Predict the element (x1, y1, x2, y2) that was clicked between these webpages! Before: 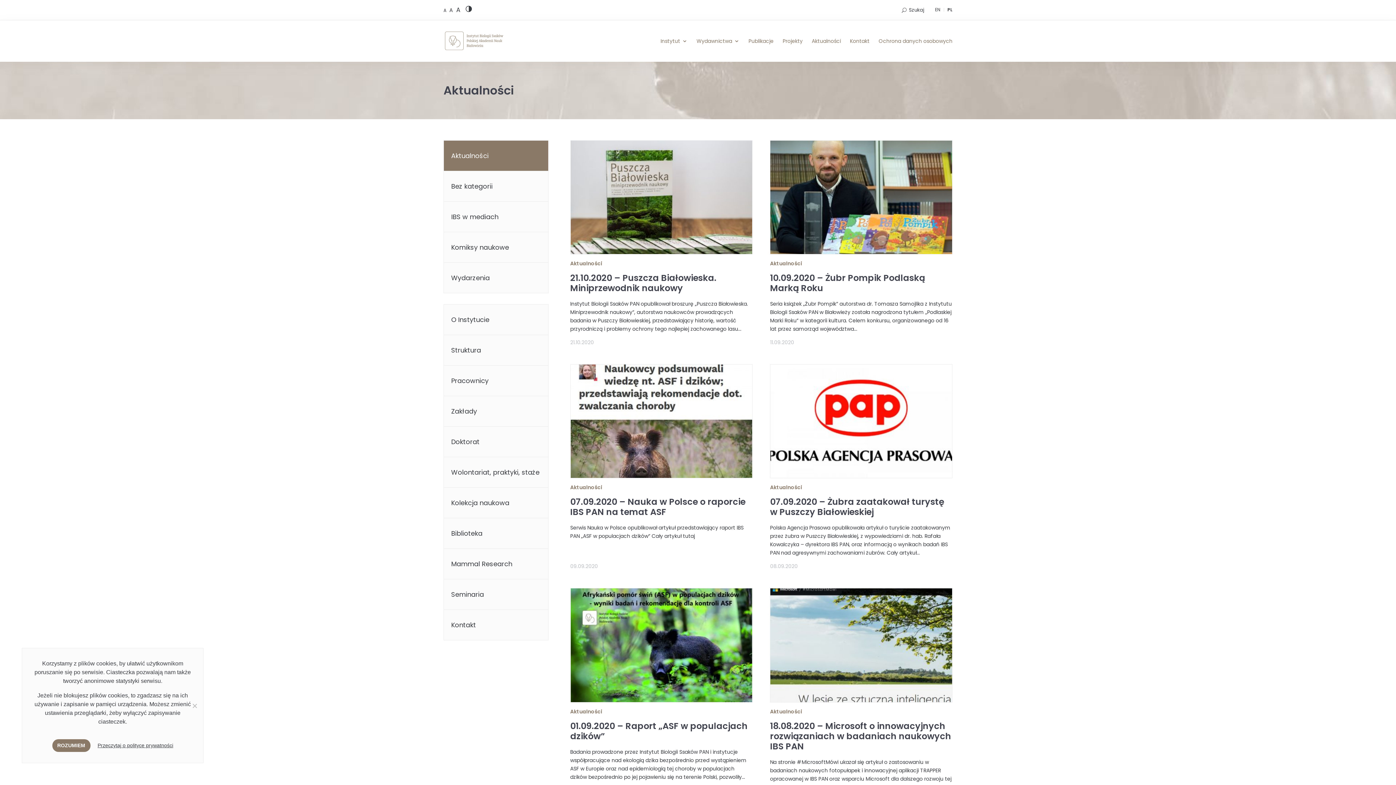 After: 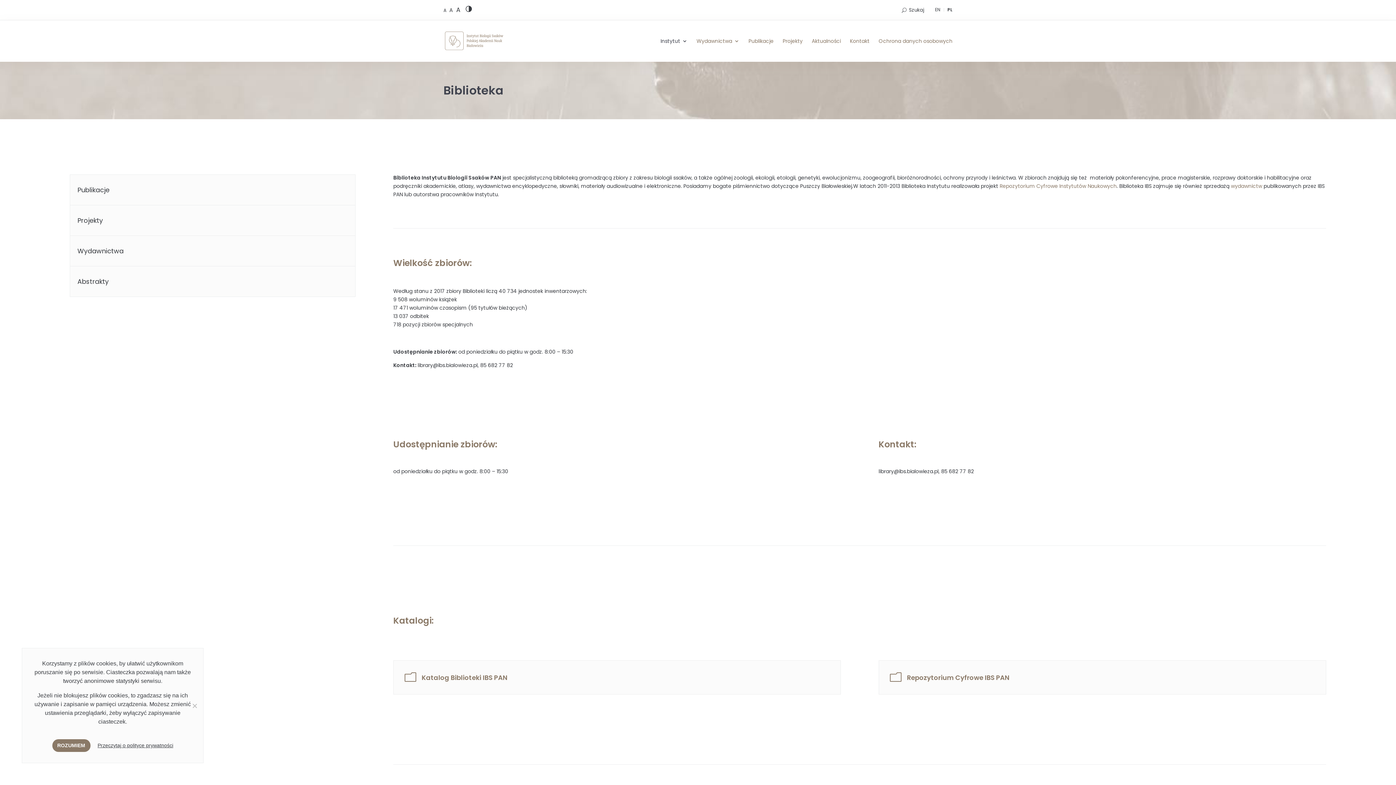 Action: bbox: (444, 518, 548, 548) label: Biblioteka